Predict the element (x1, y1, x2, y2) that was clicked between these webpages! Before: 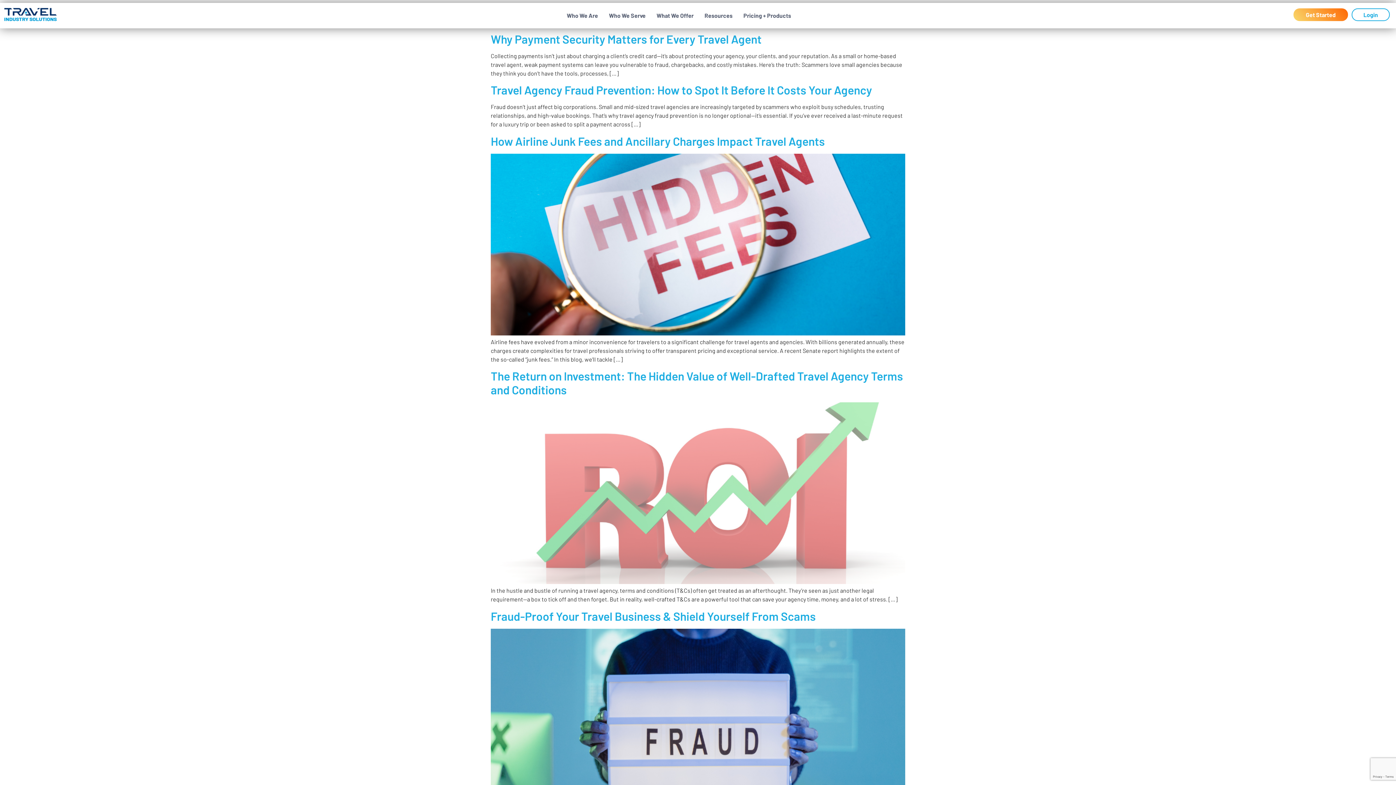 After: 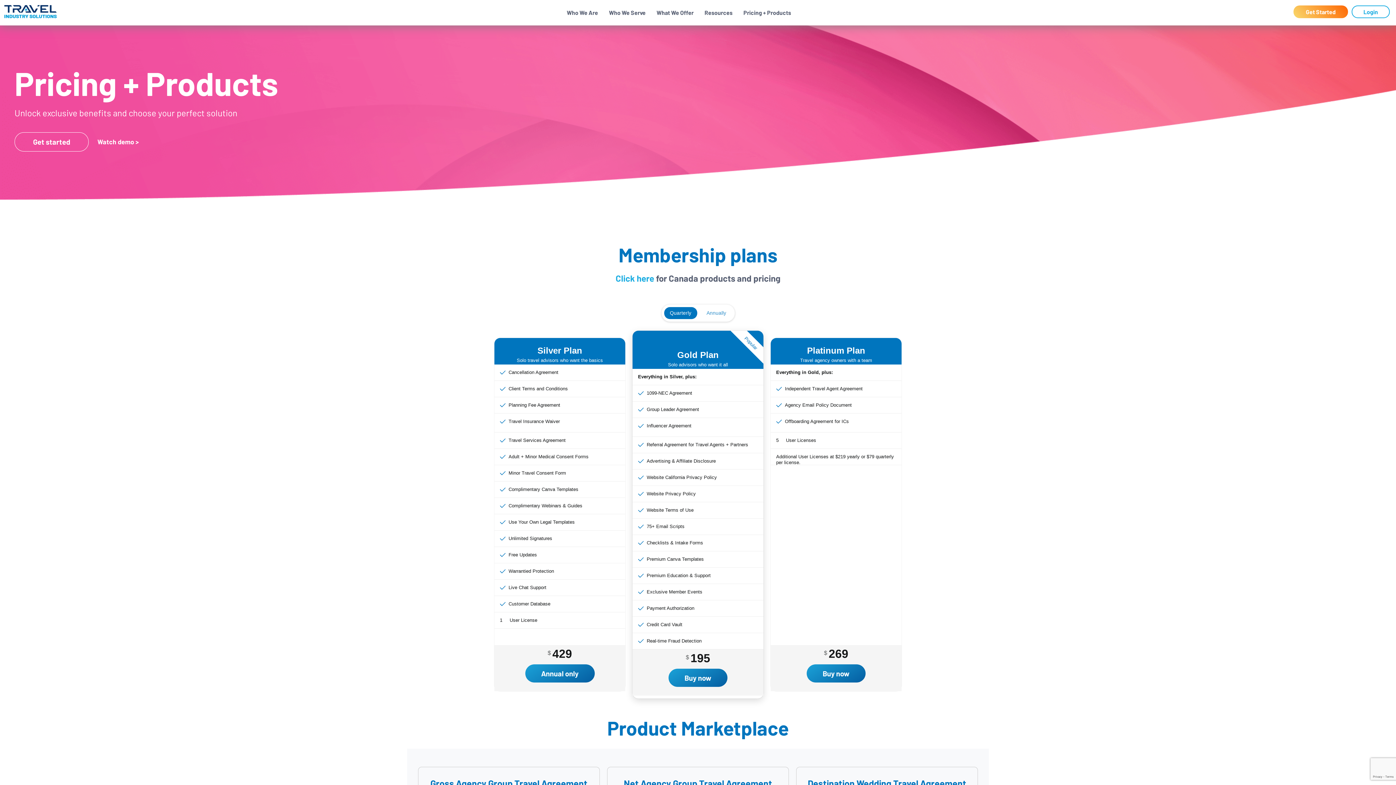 Action: bbox: (1293, 8, 1348, 21) label: Get Started